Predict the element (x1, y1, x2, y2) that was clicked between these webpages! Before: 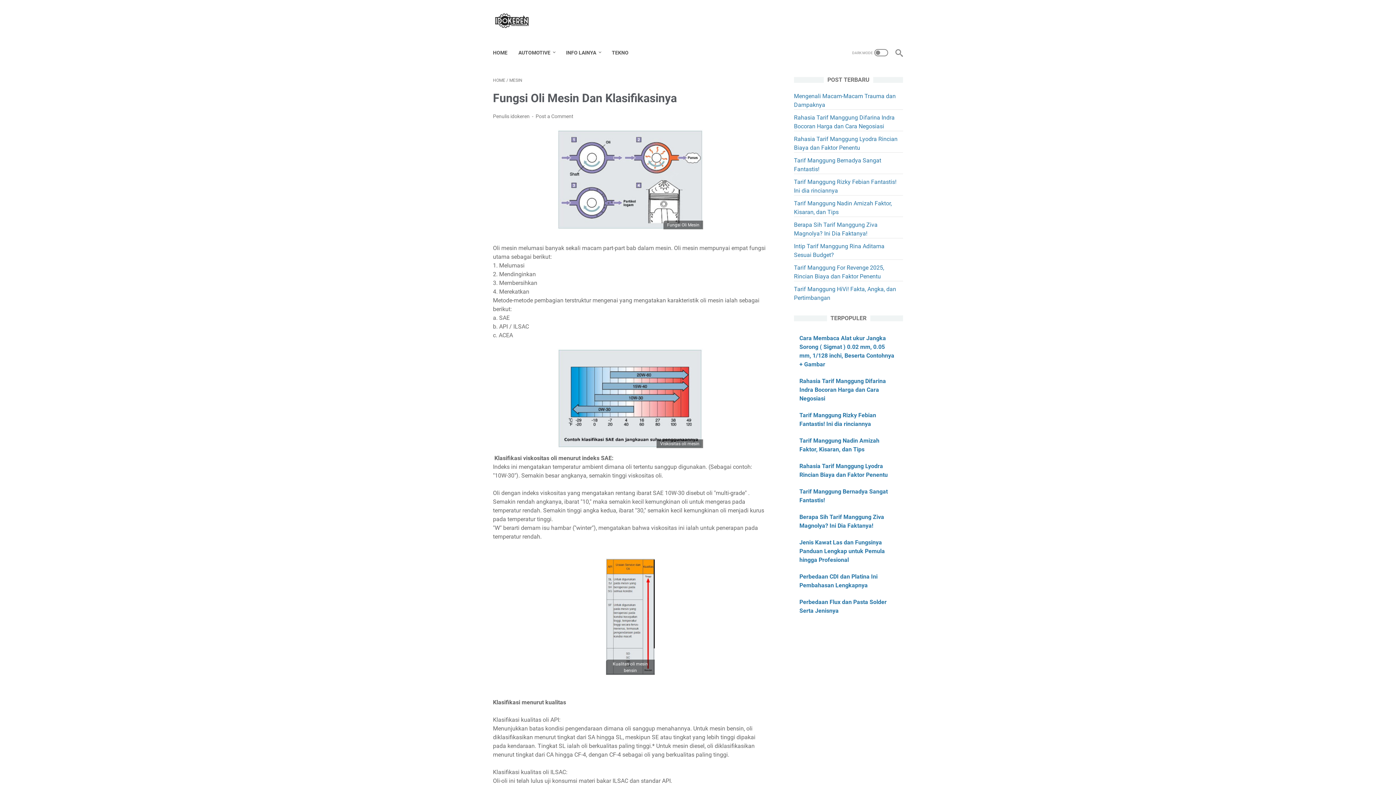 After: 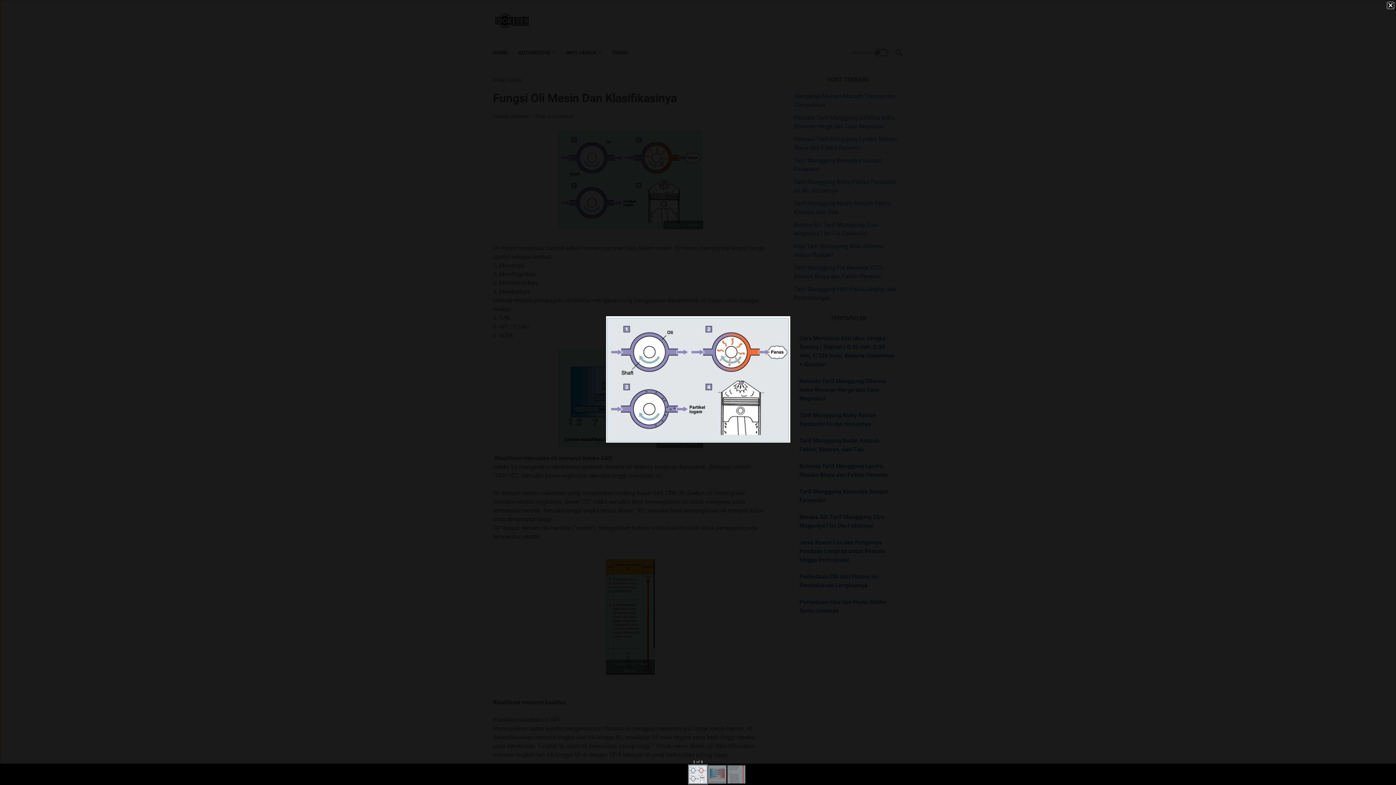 Action: bbox: (557, 129, 703, 229)